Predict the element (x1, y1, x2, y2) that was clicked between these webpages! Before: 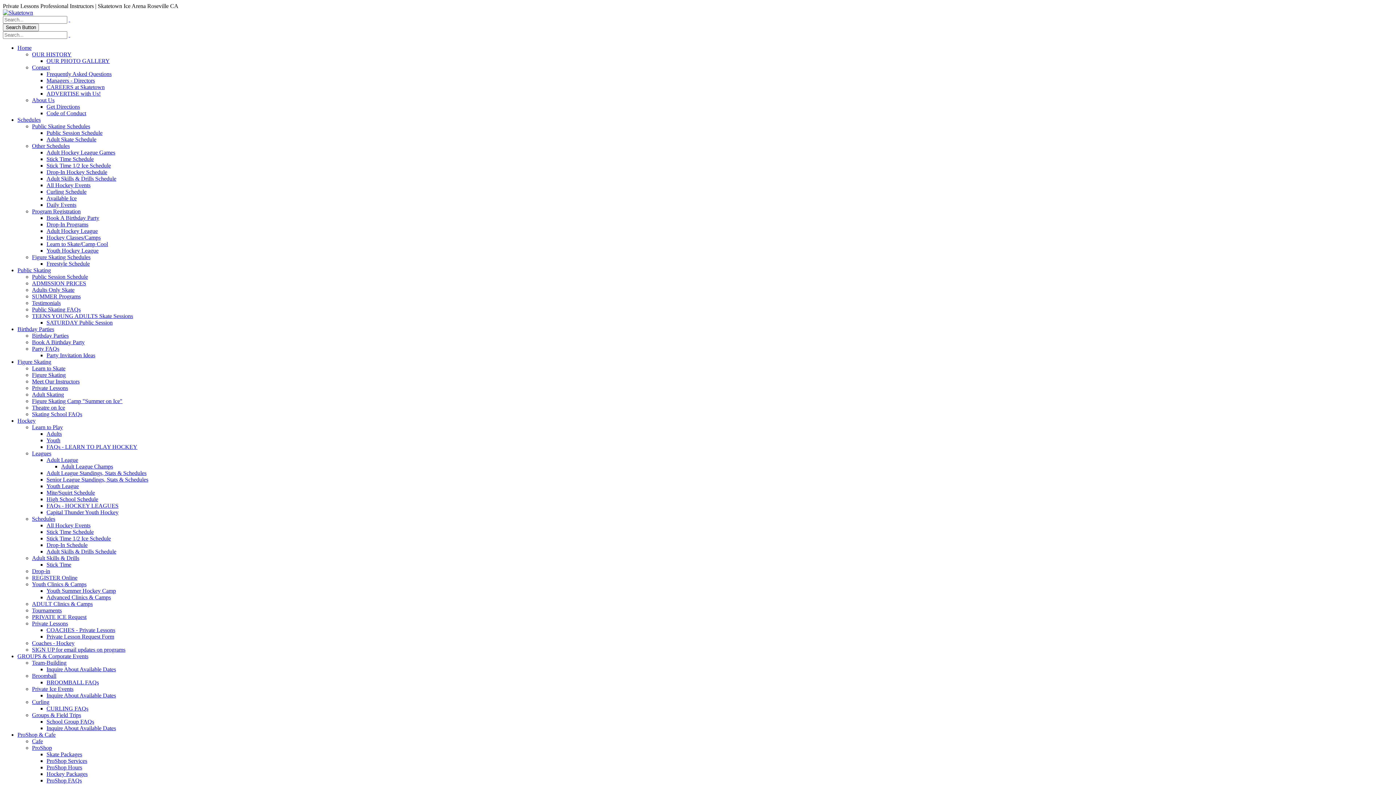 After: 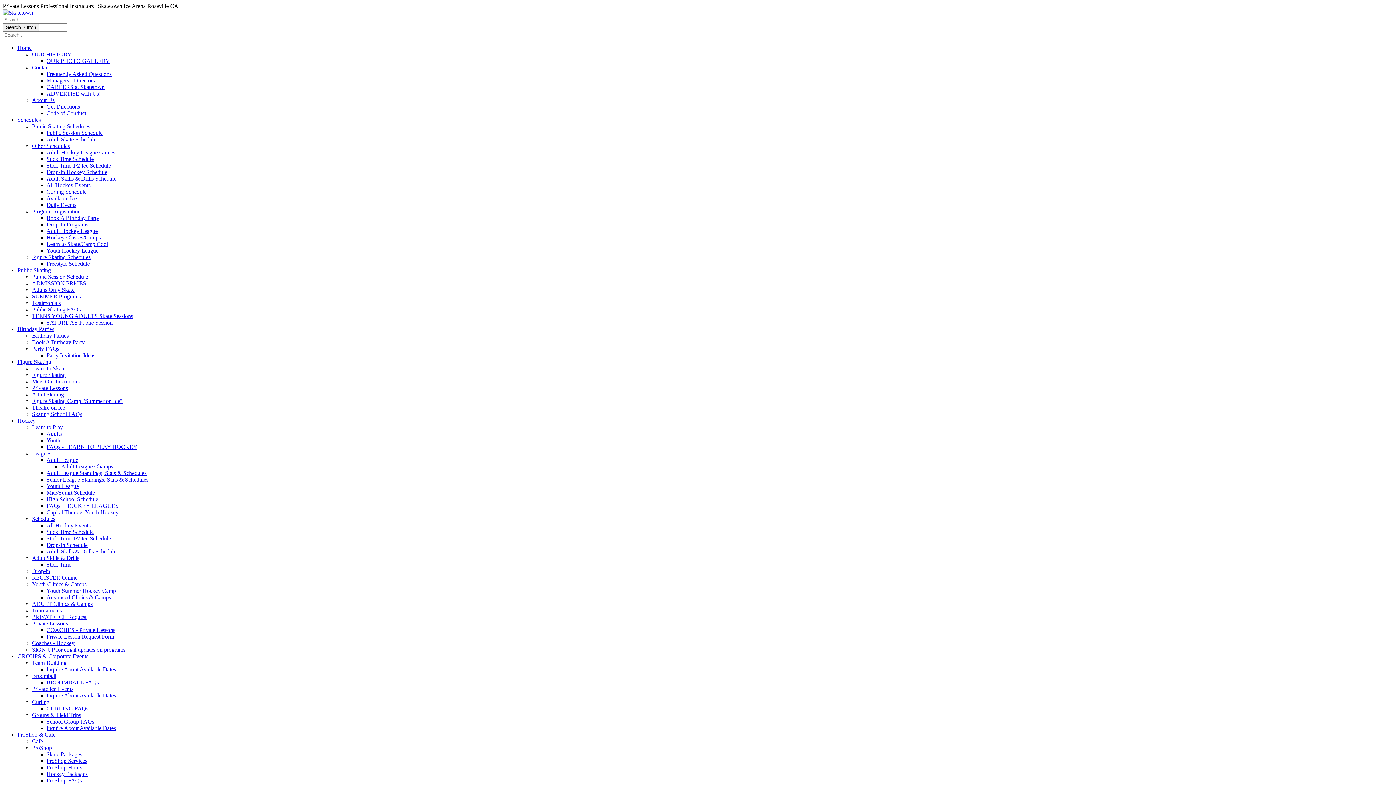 Action: label: High School Schedule bbox: (46, 496, 98, 502)